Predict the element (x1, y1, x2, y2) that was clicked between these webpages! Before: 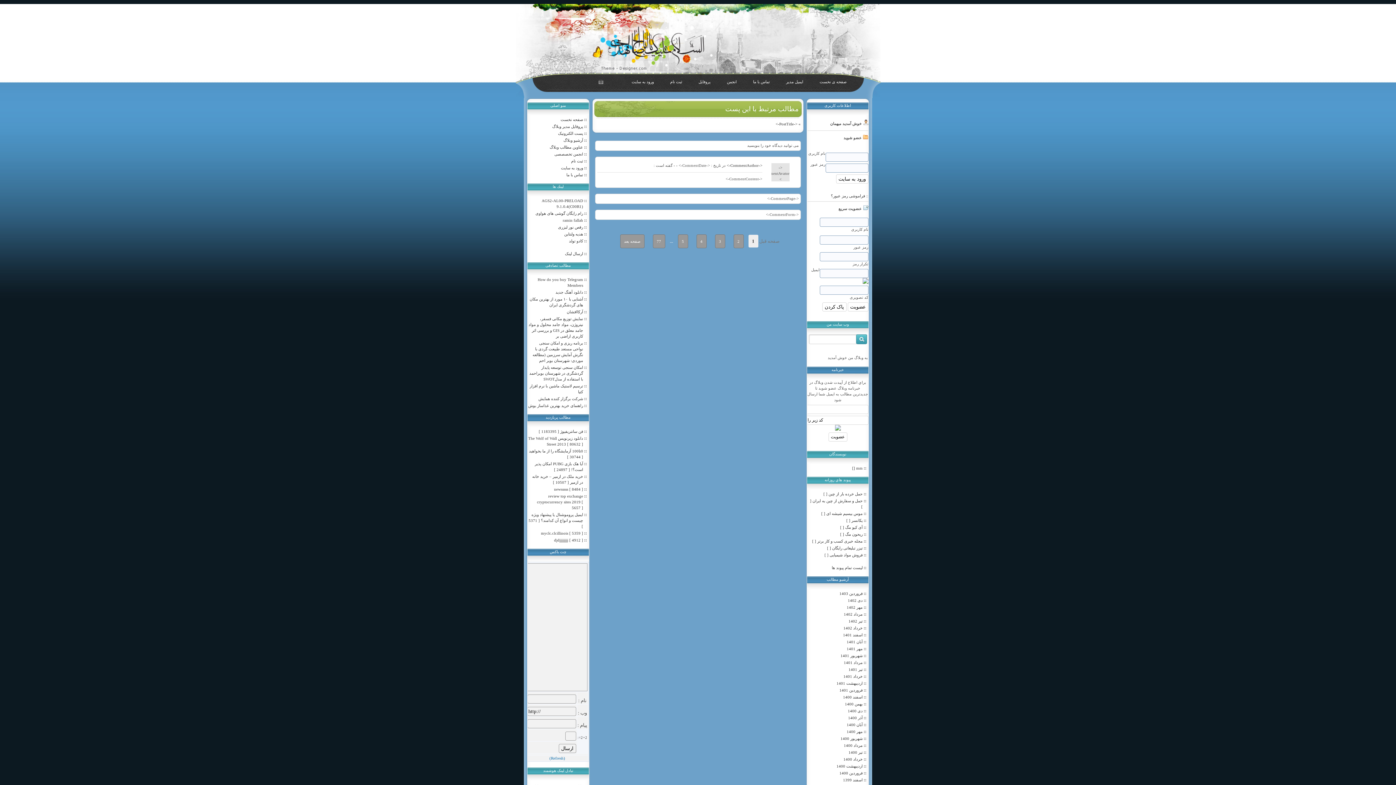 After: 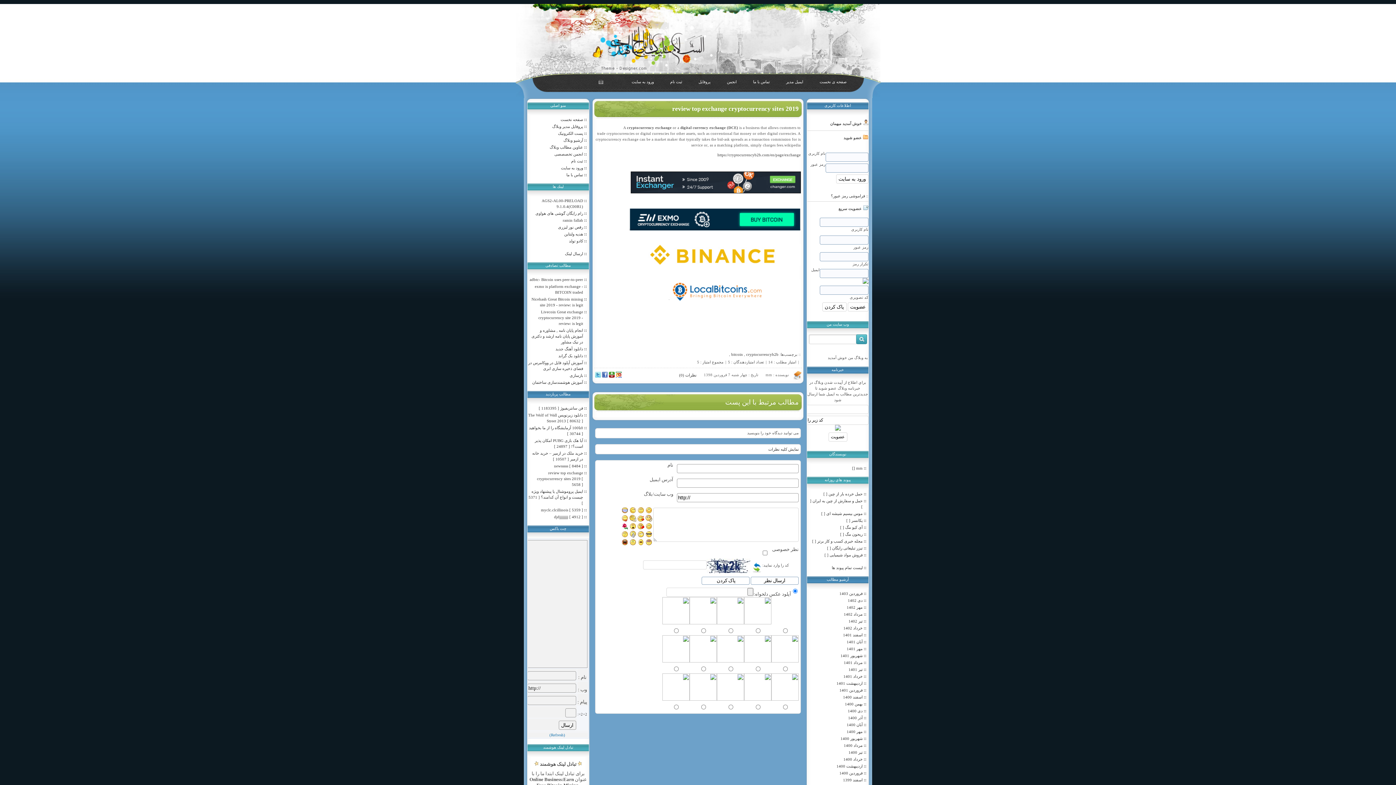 Action: bbox: (537, 494, 583, 510) label: review top exchange cryptocurrency sites 2019 [ 5657 ]